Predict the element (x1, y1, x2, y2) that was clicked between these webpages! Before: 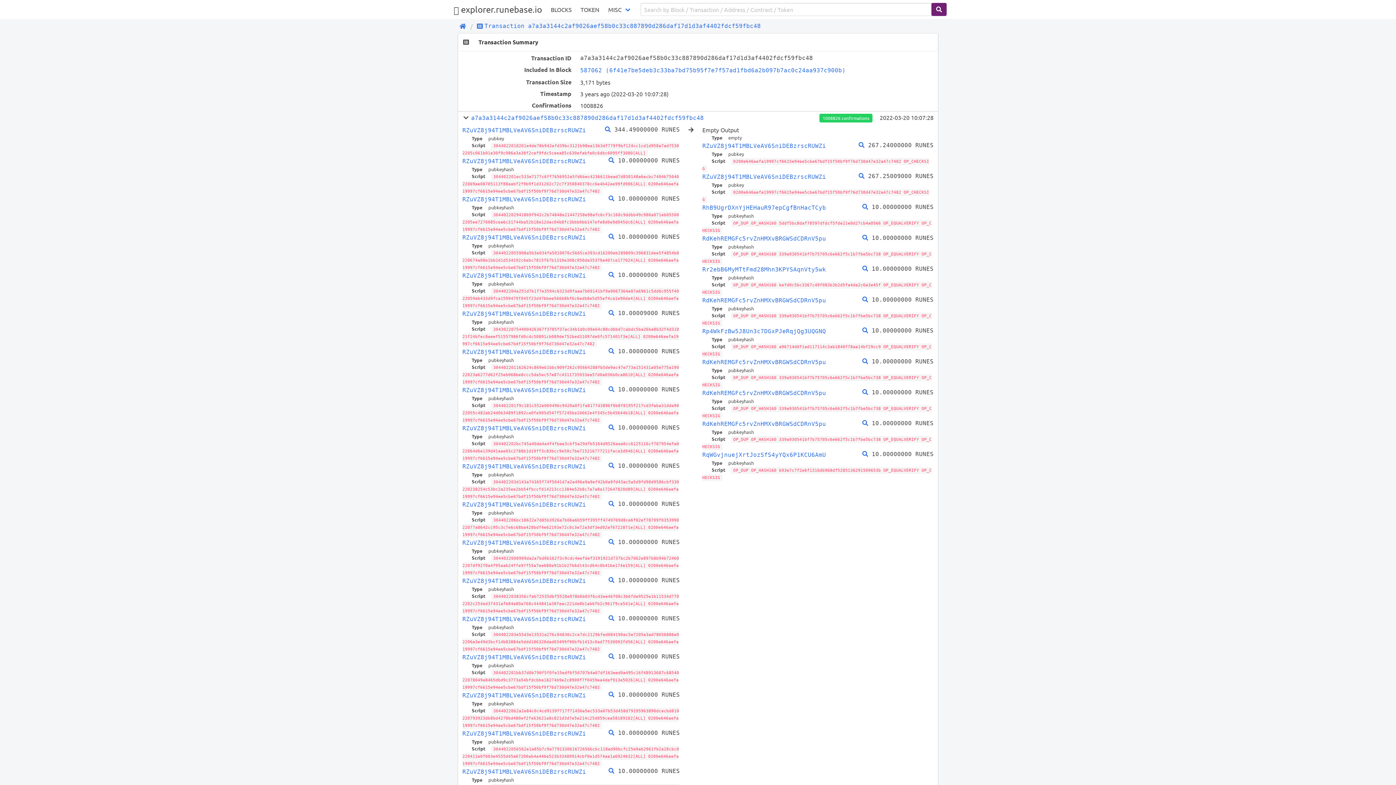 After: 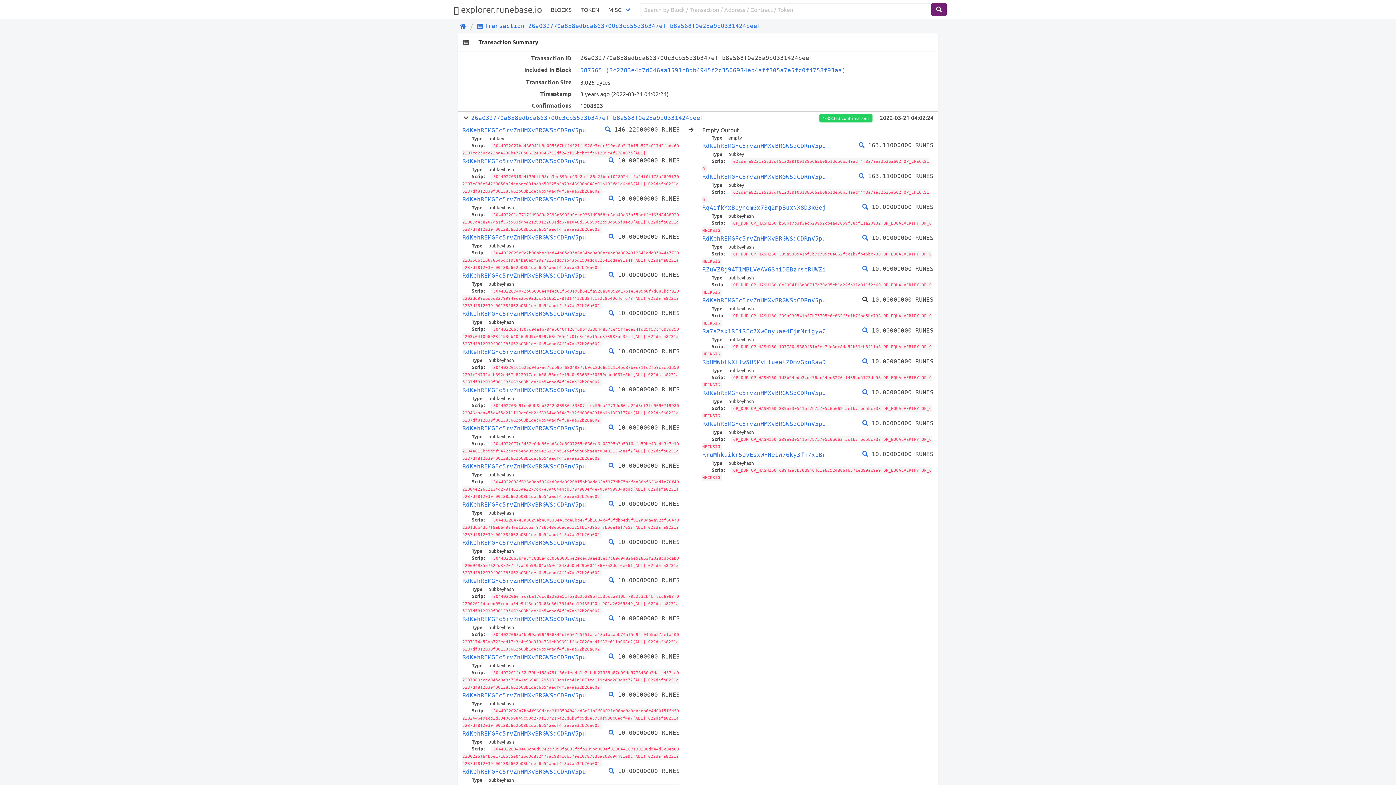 Action: bbox: (862, 296, 868, 303)